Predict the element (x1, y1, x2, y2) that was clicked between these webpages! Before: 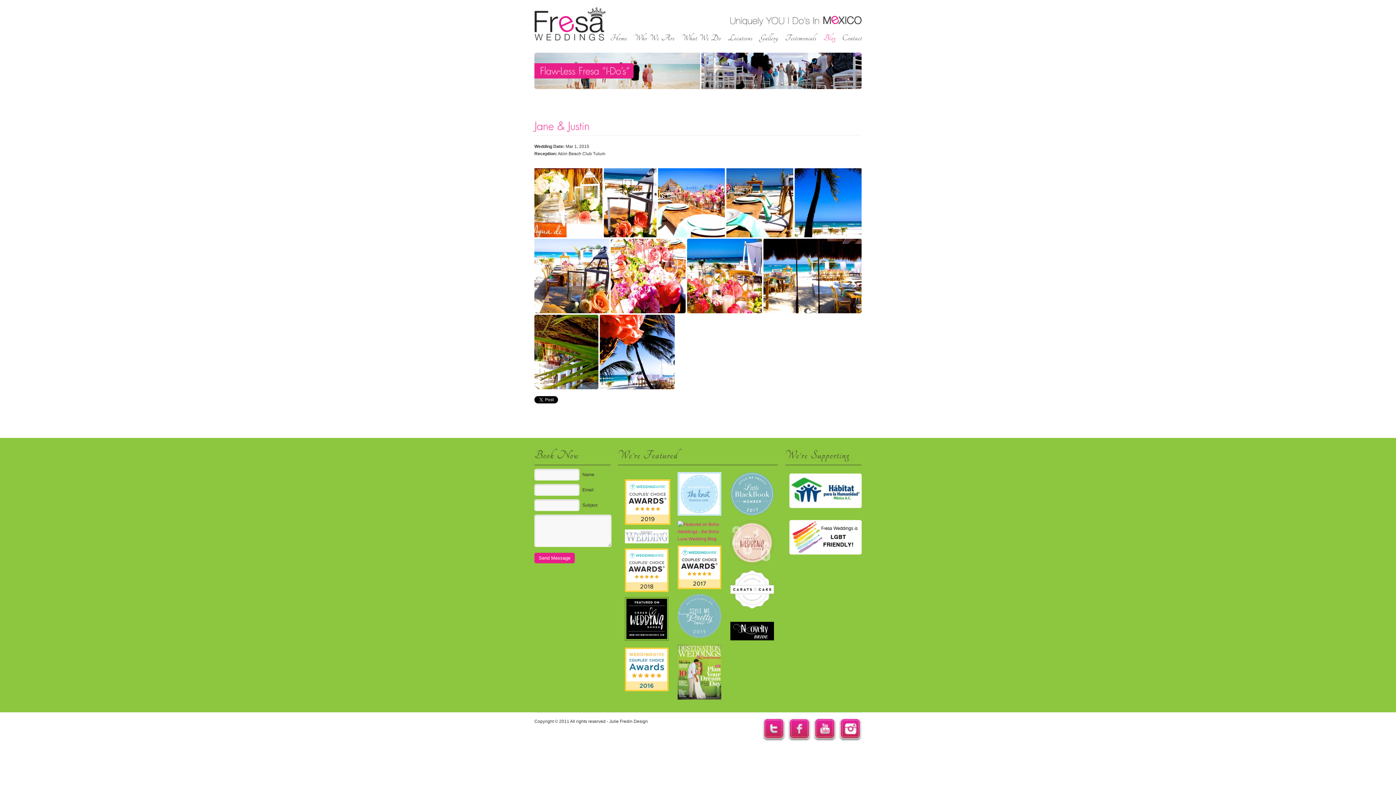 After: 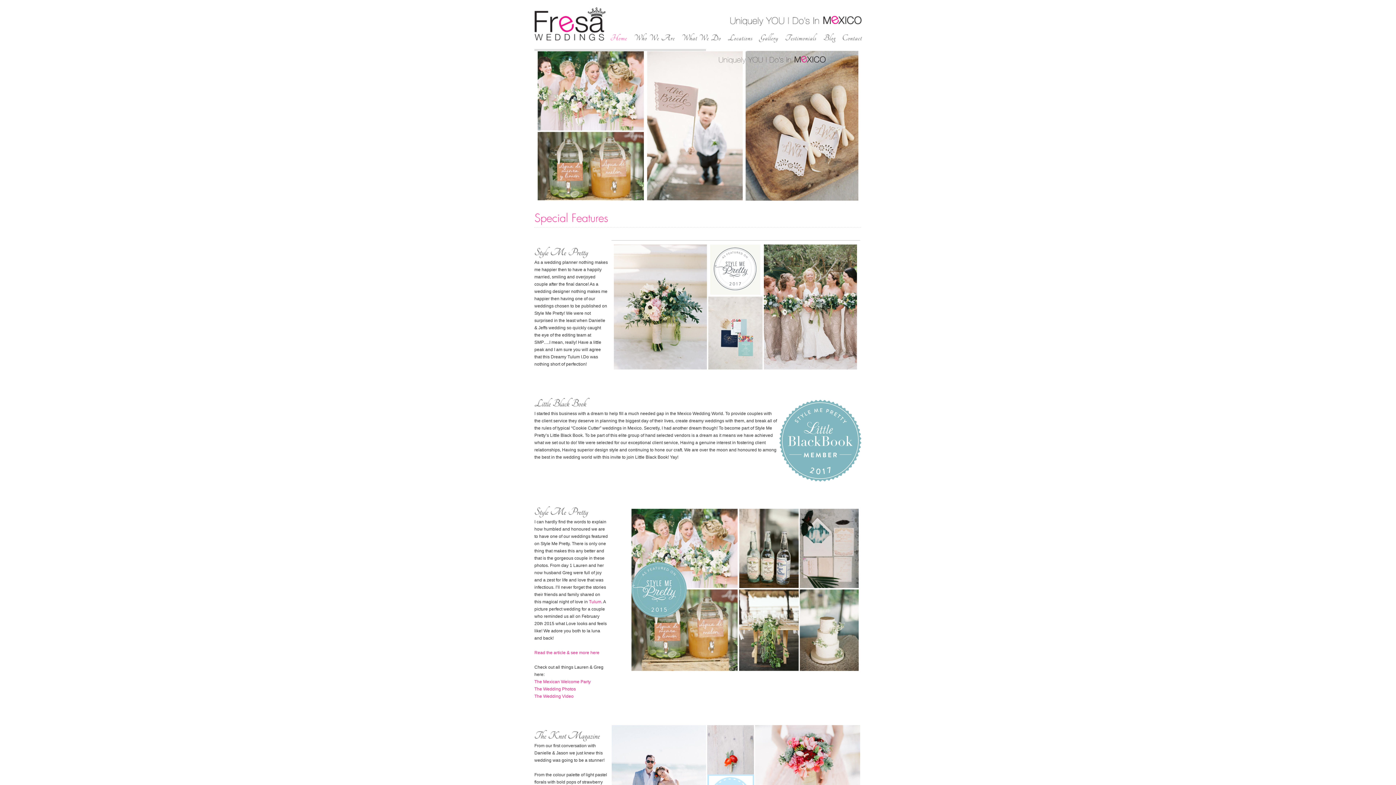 Action: bbox: (630, 31, 678, 44) label: WhoWeAre